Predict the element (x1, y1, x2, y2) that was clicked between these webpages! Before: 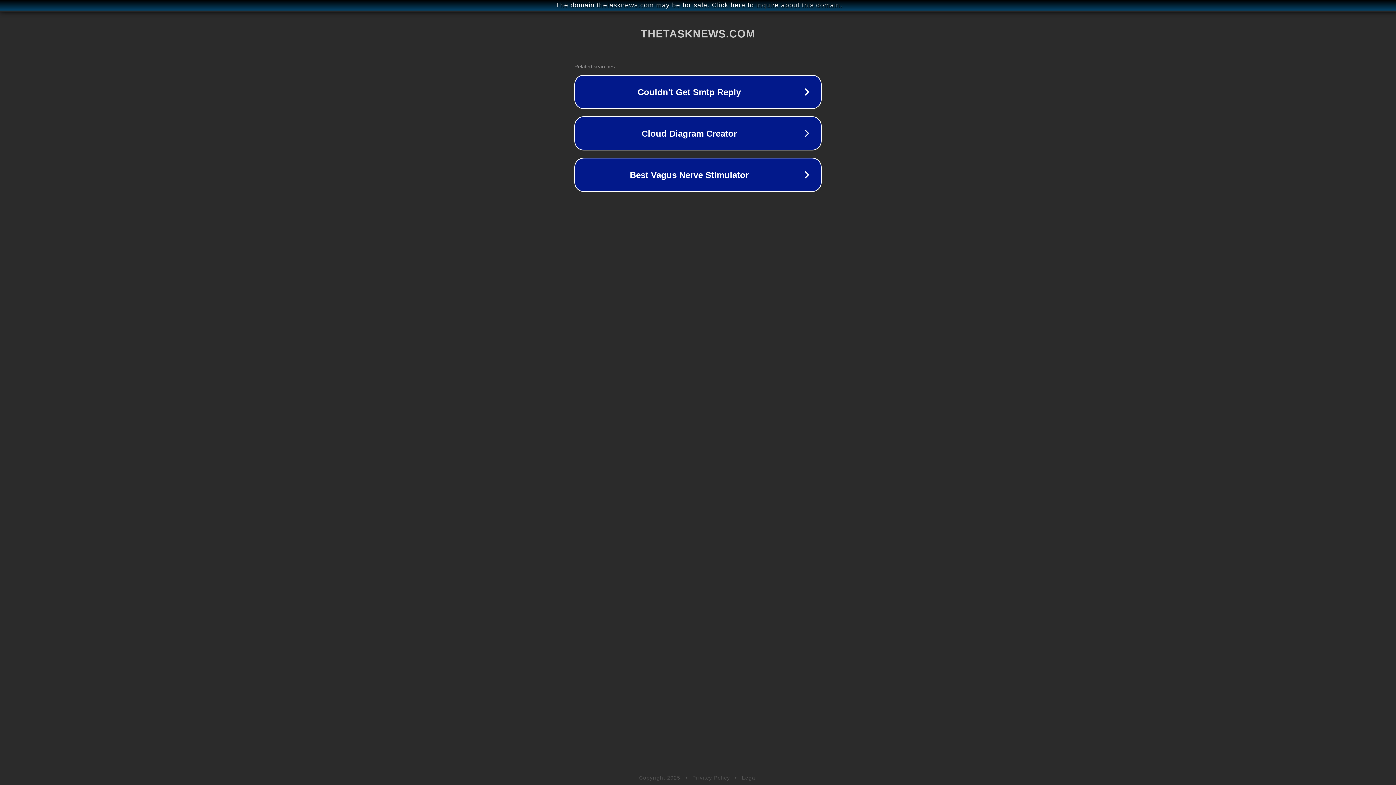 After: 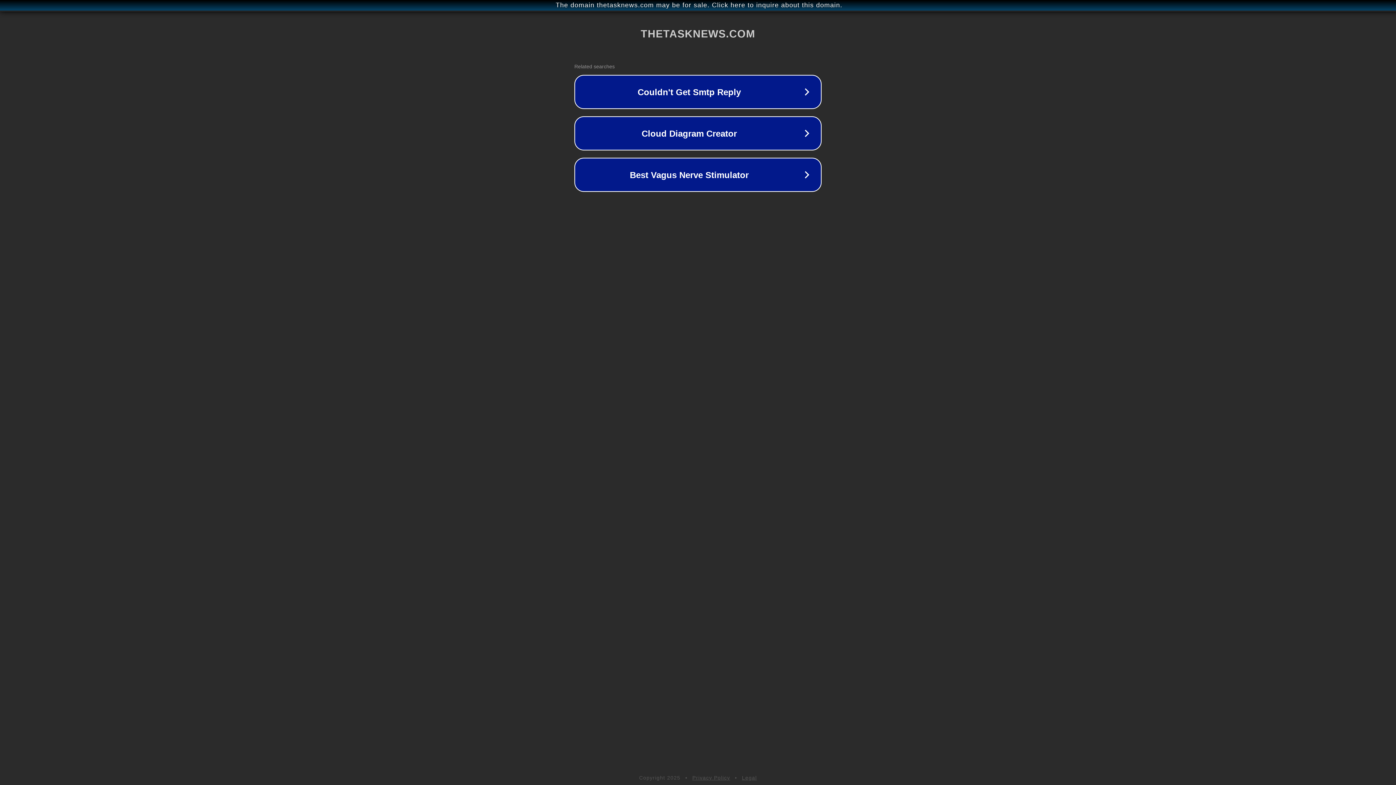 Action: label: Privacy Policy bbox: (692, 775, 730, 781)